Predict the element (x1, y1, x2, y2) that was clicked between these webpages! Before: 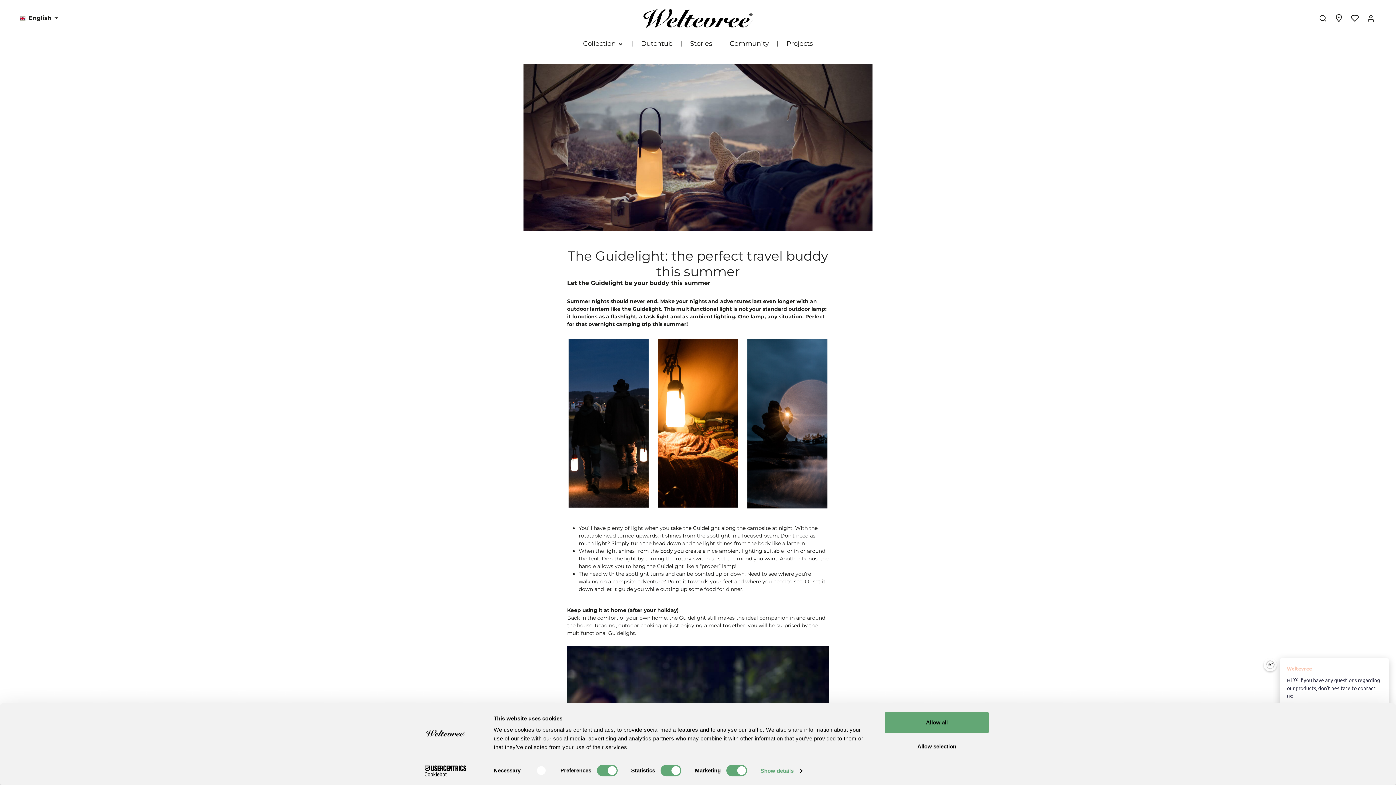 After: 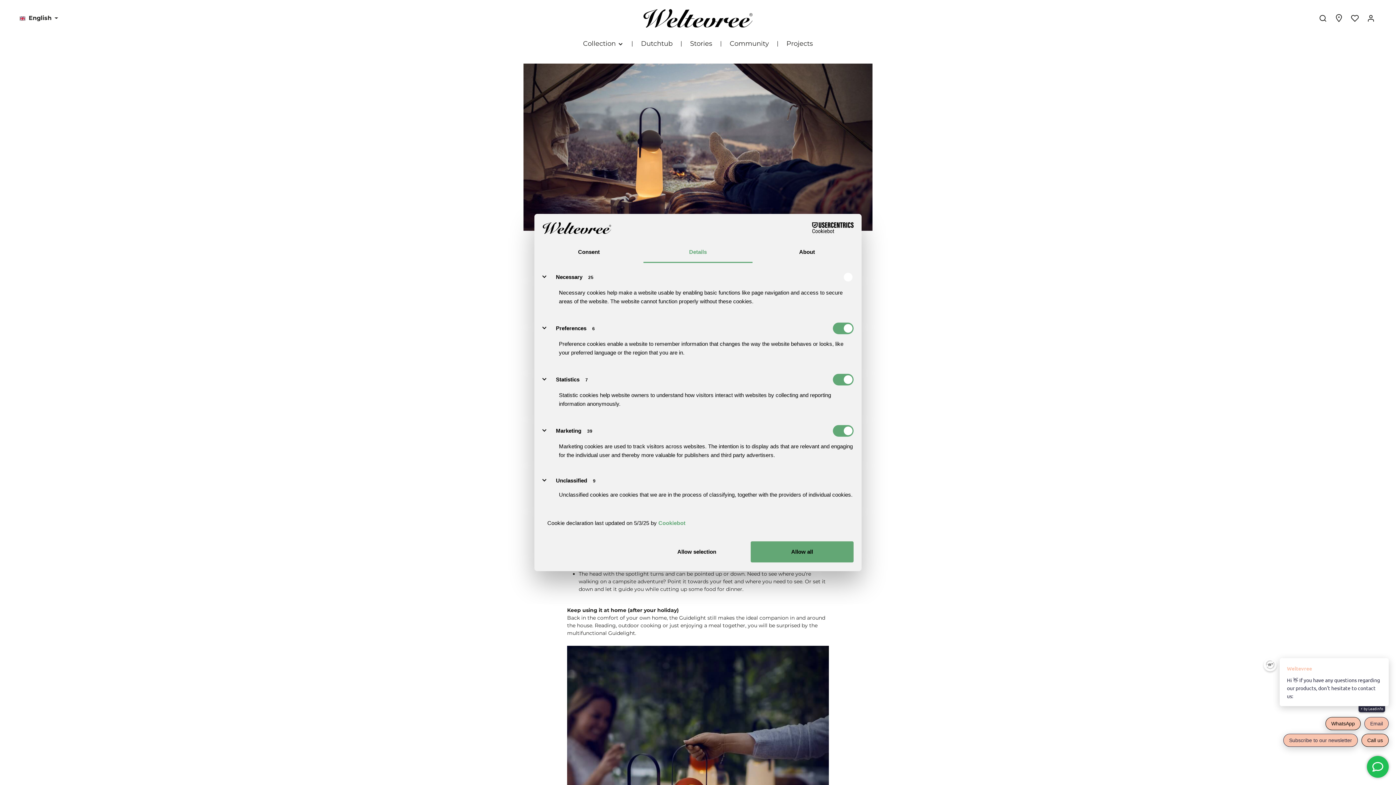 Action: bbox: (760, 765, 802, 776) label: Show details